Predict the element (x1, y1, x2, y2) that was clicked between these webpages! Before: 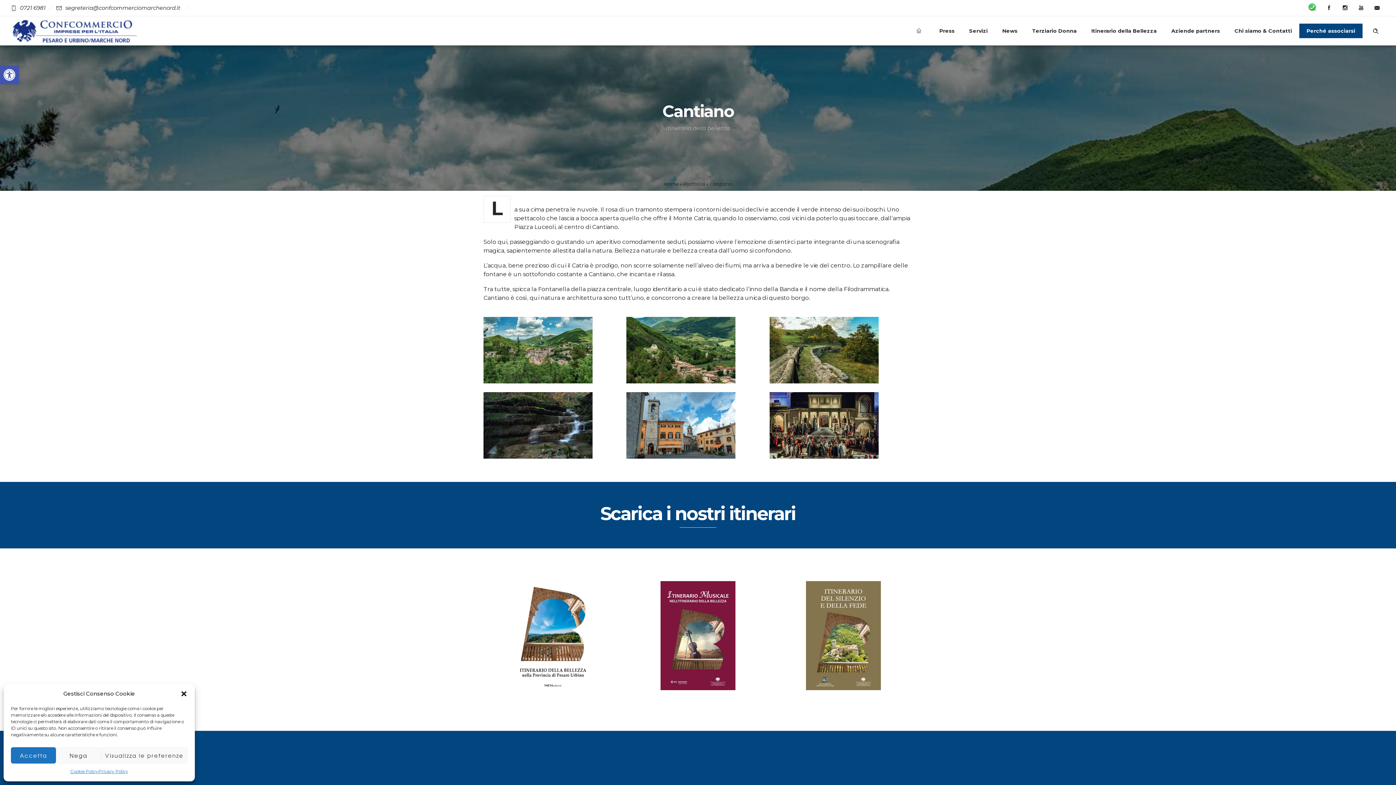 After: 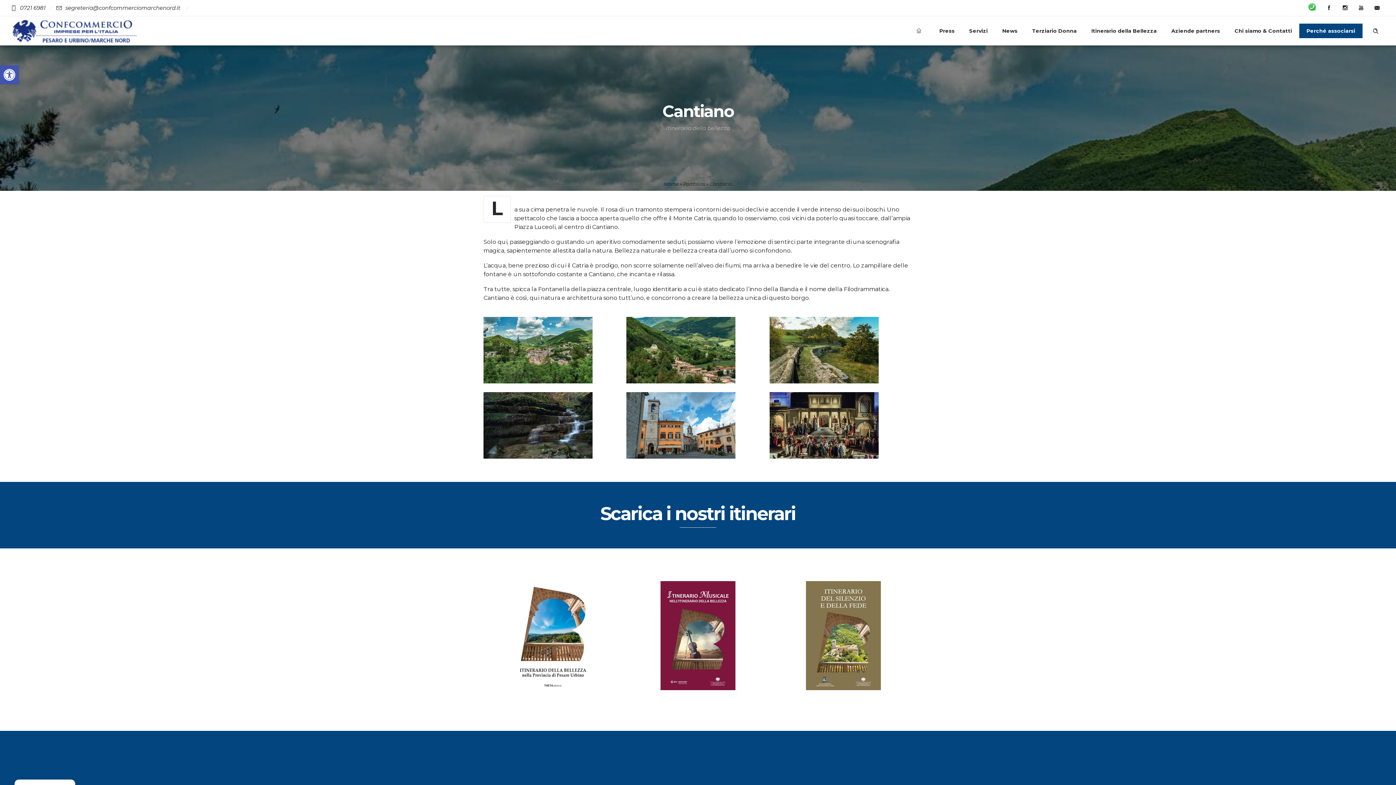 Action: label: Chiudi la finestra di dialogo bbox: (180, 690, 187, 697)